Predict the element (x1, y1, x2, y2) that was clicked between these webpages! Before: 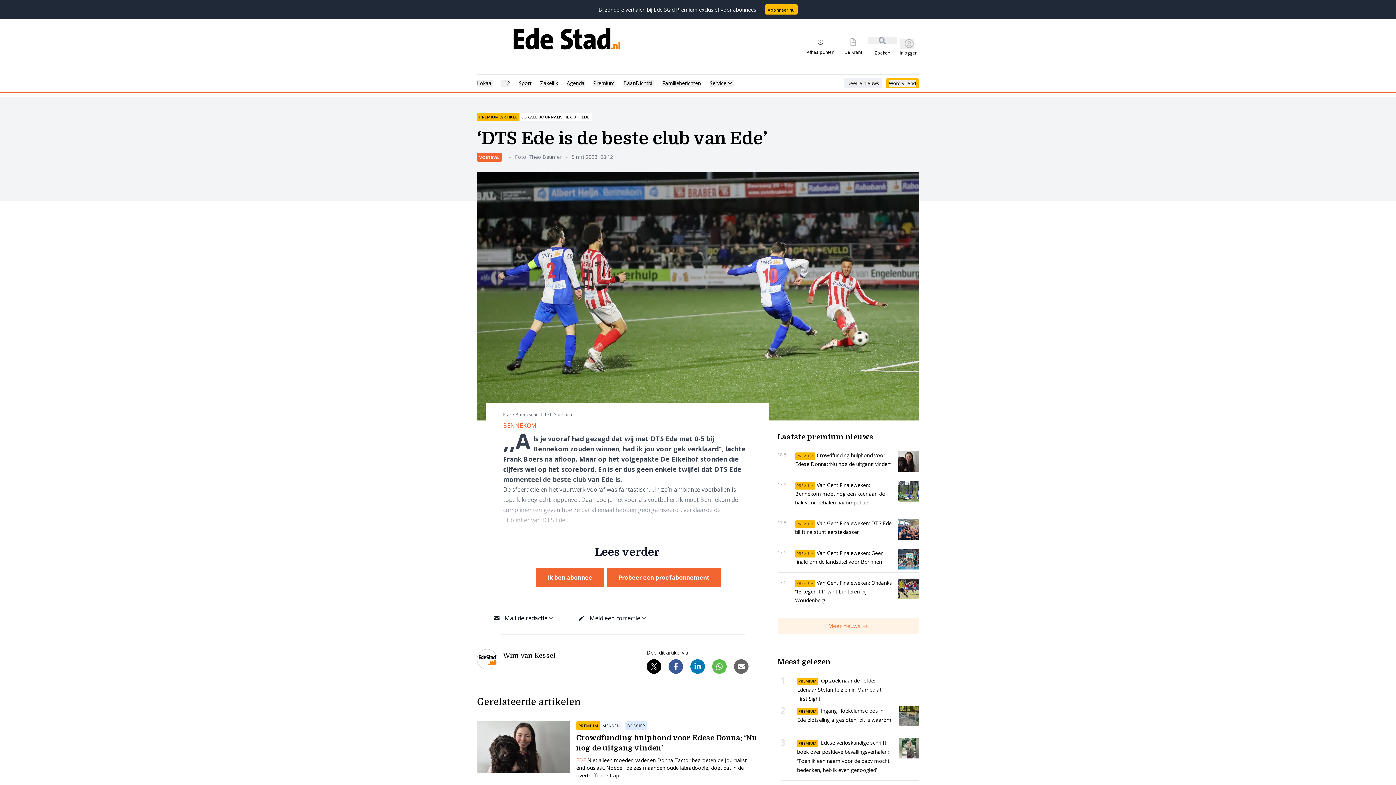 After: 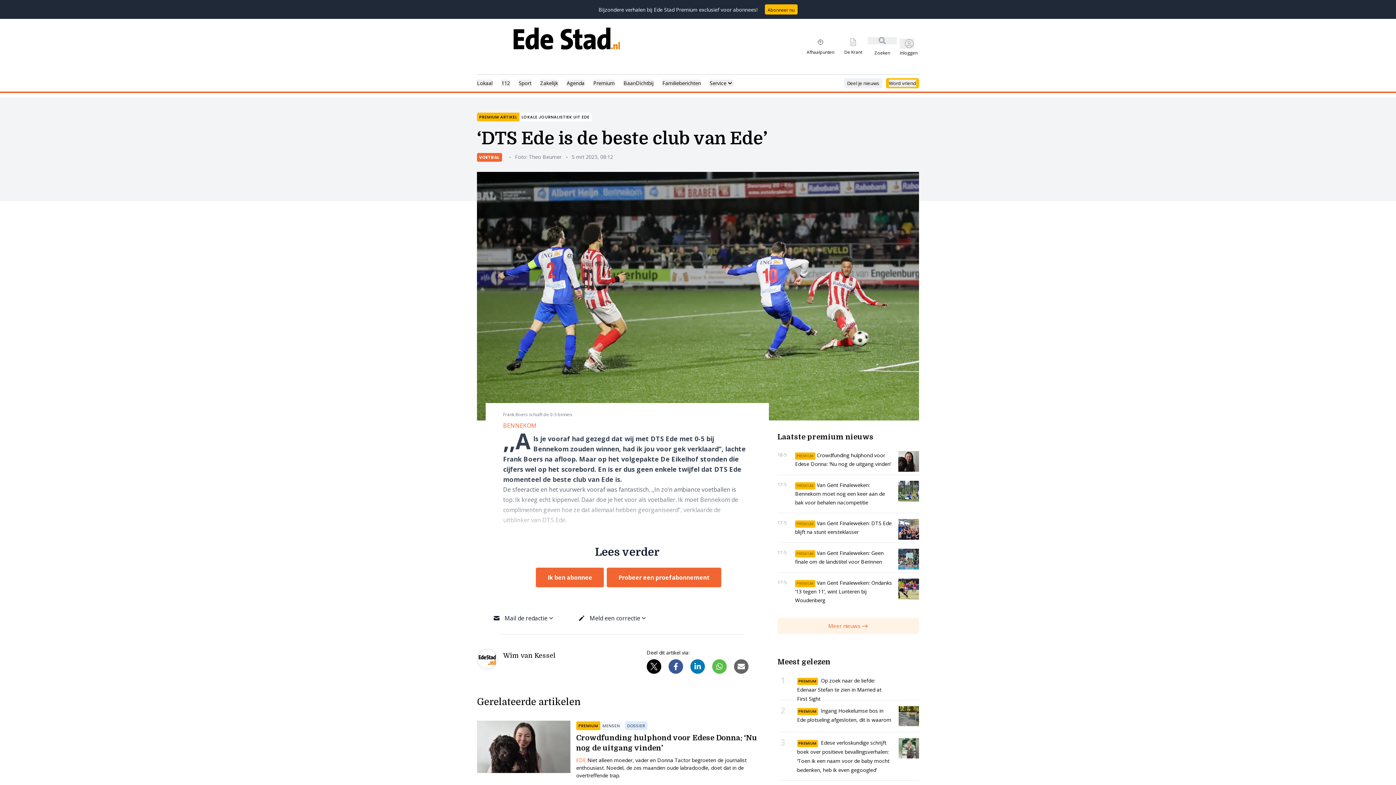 Action: bbox: (649, 662, 658, 671)